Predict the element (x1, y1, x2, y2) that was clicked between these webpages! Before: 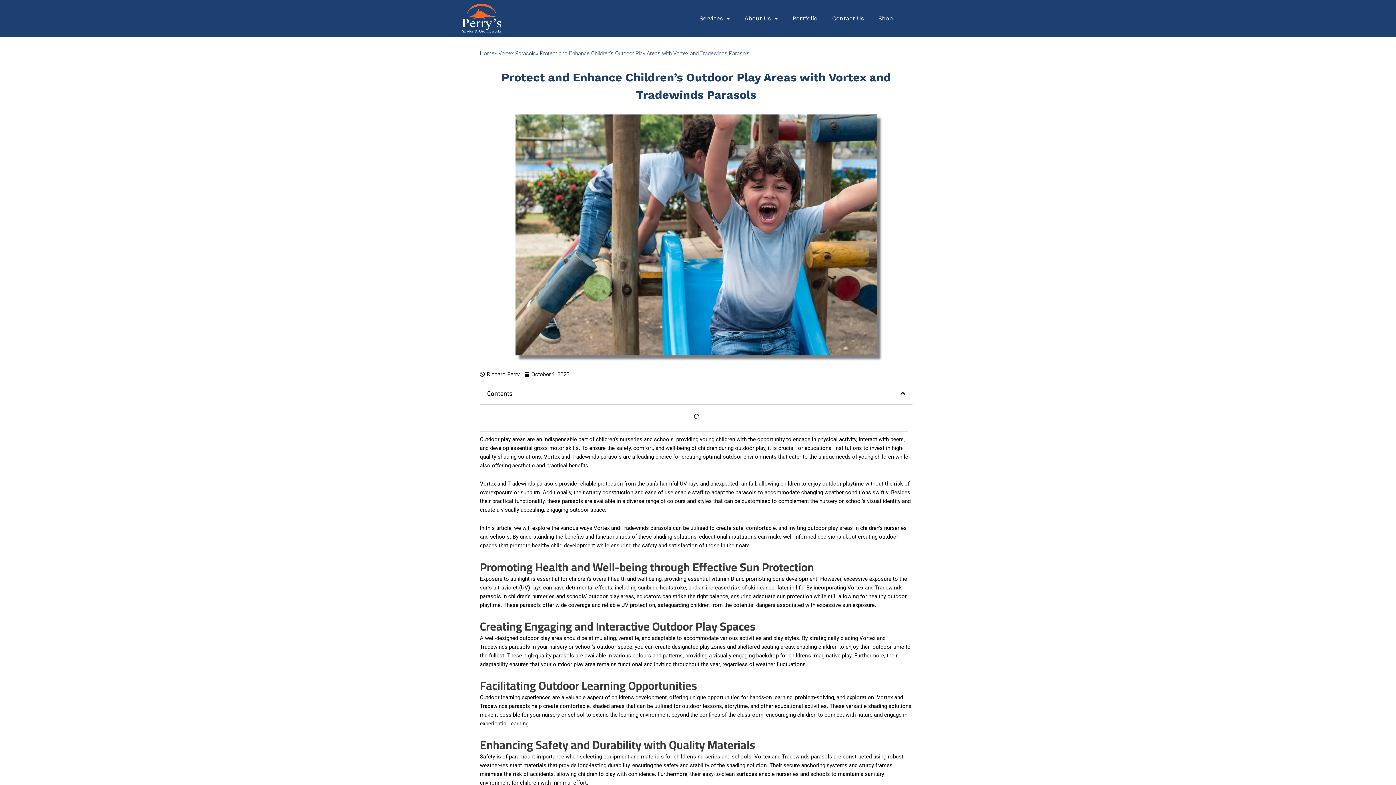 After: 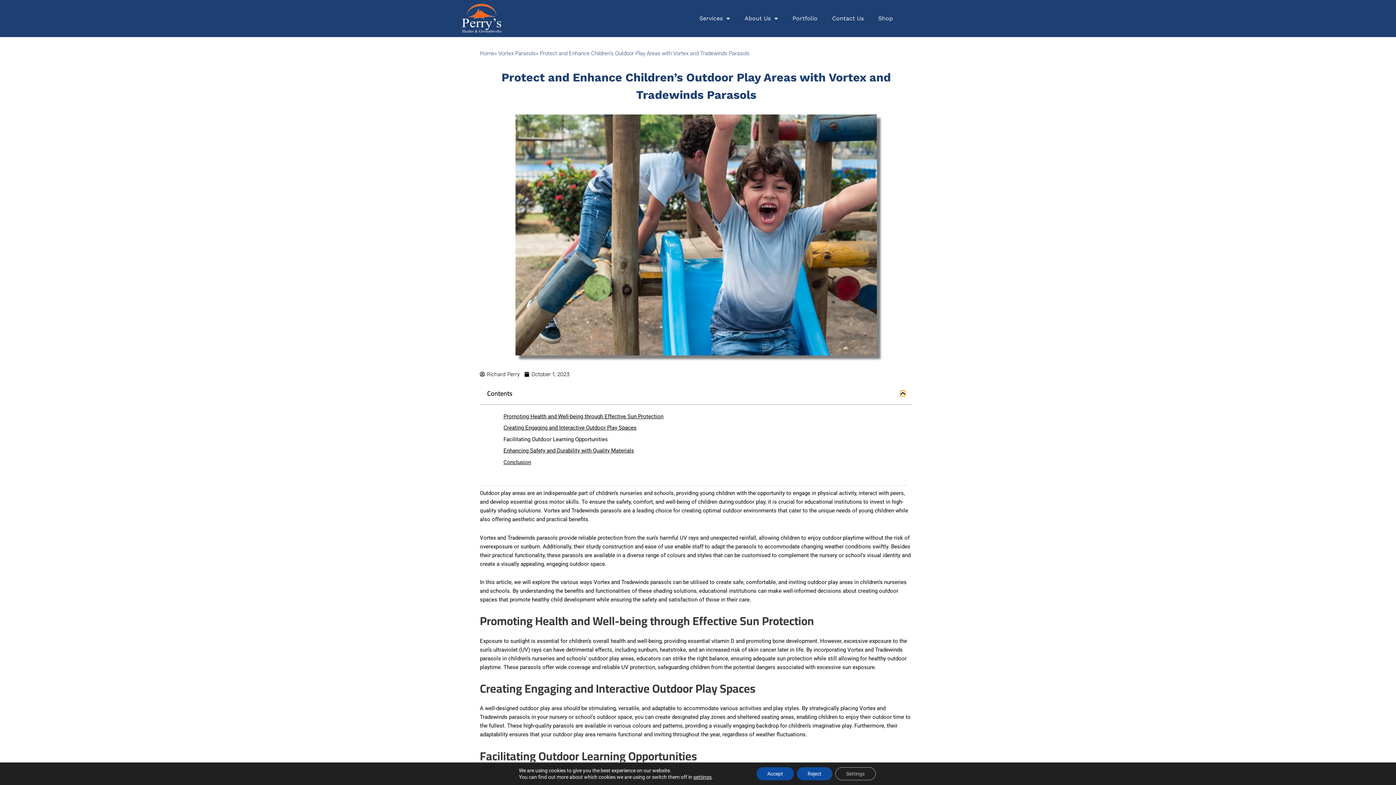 Action: bbox: (902, 390, 905, 396) label: Close table of contents